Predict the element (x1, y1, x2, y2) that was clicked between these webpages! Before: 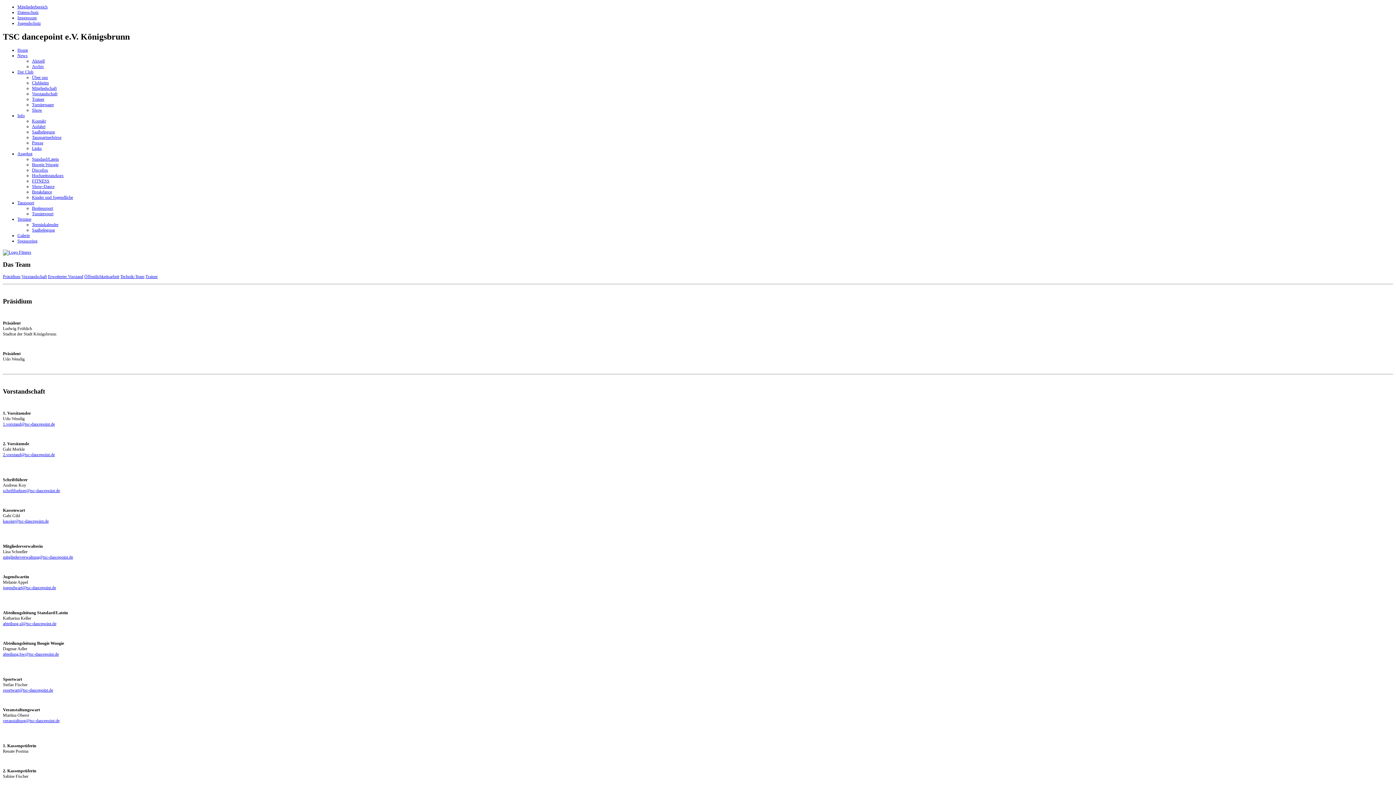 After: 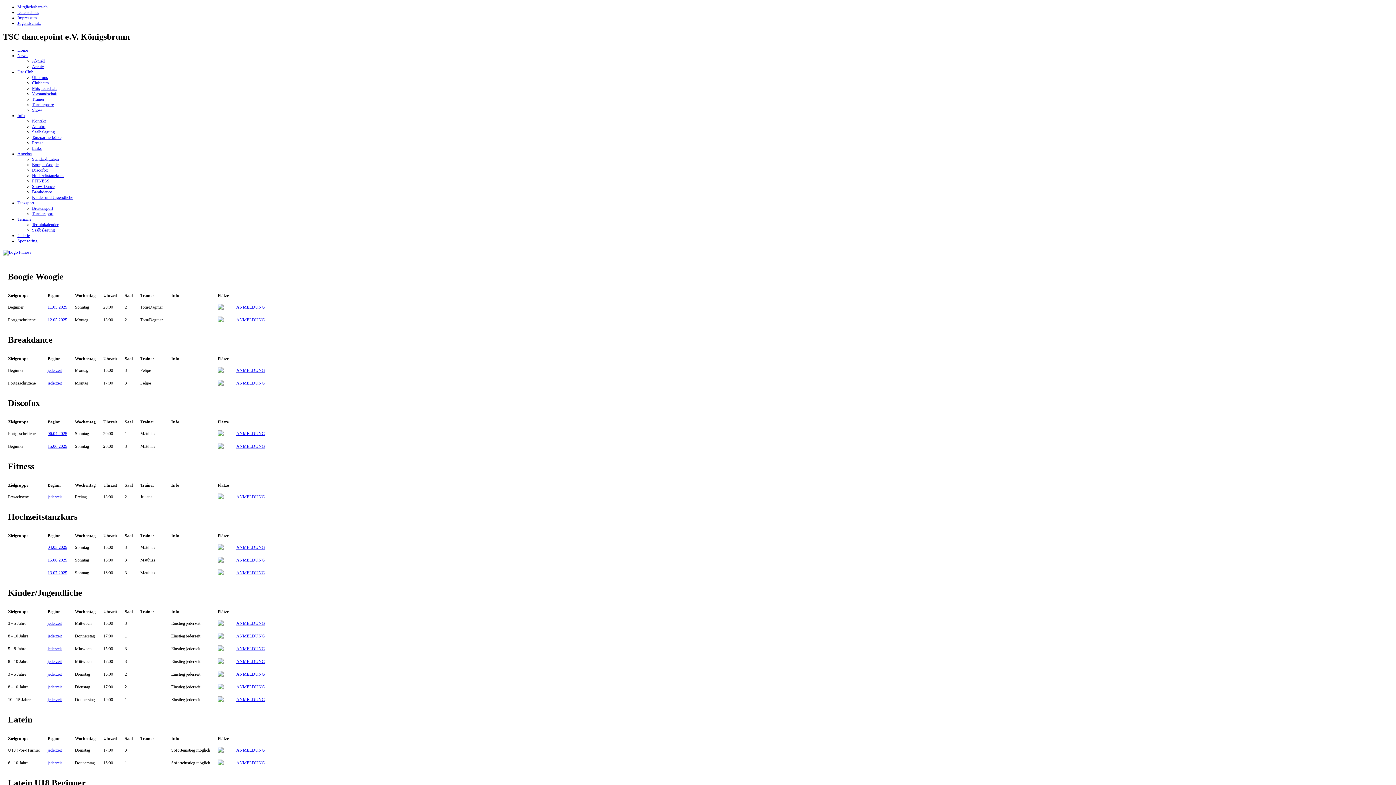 Action: bbox: (32, 184, 54, 189) label: Show-Dance